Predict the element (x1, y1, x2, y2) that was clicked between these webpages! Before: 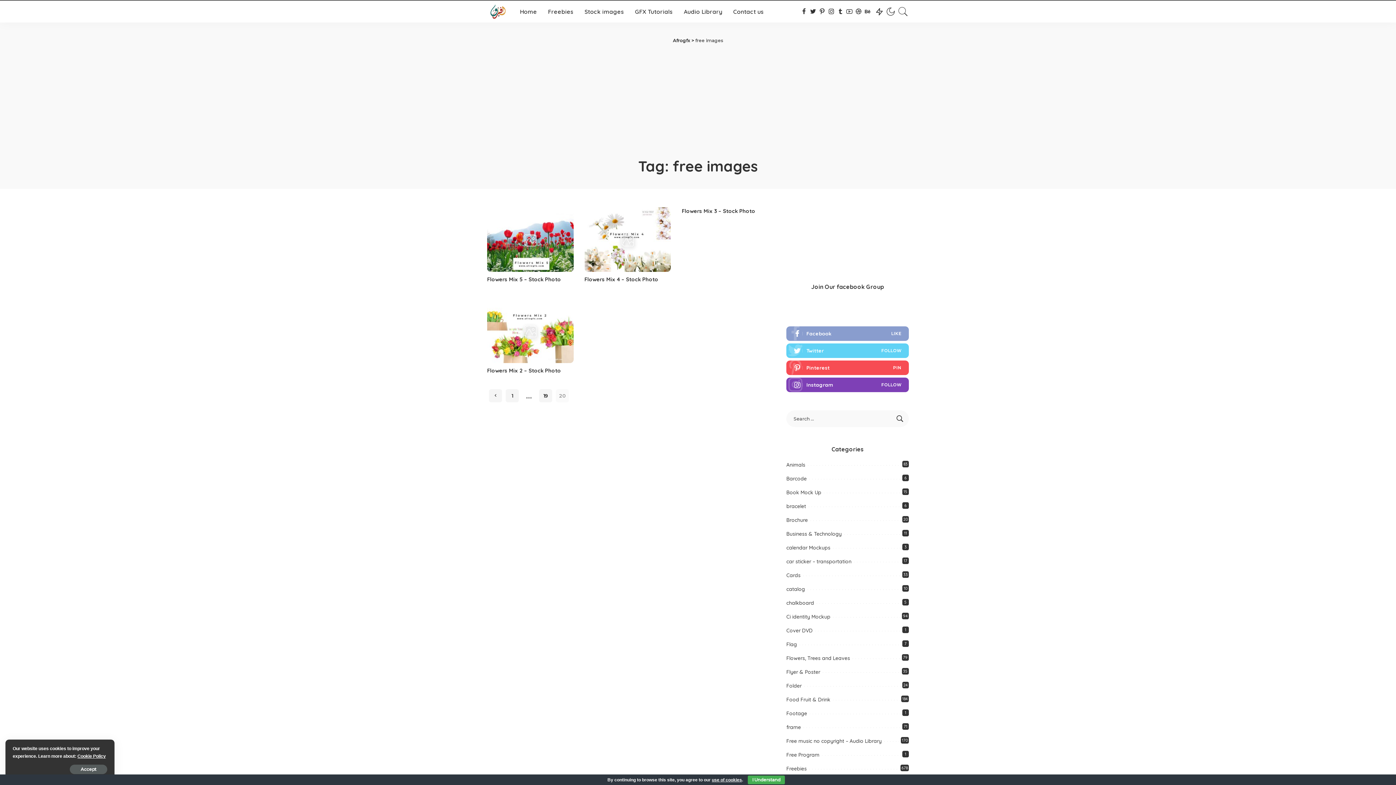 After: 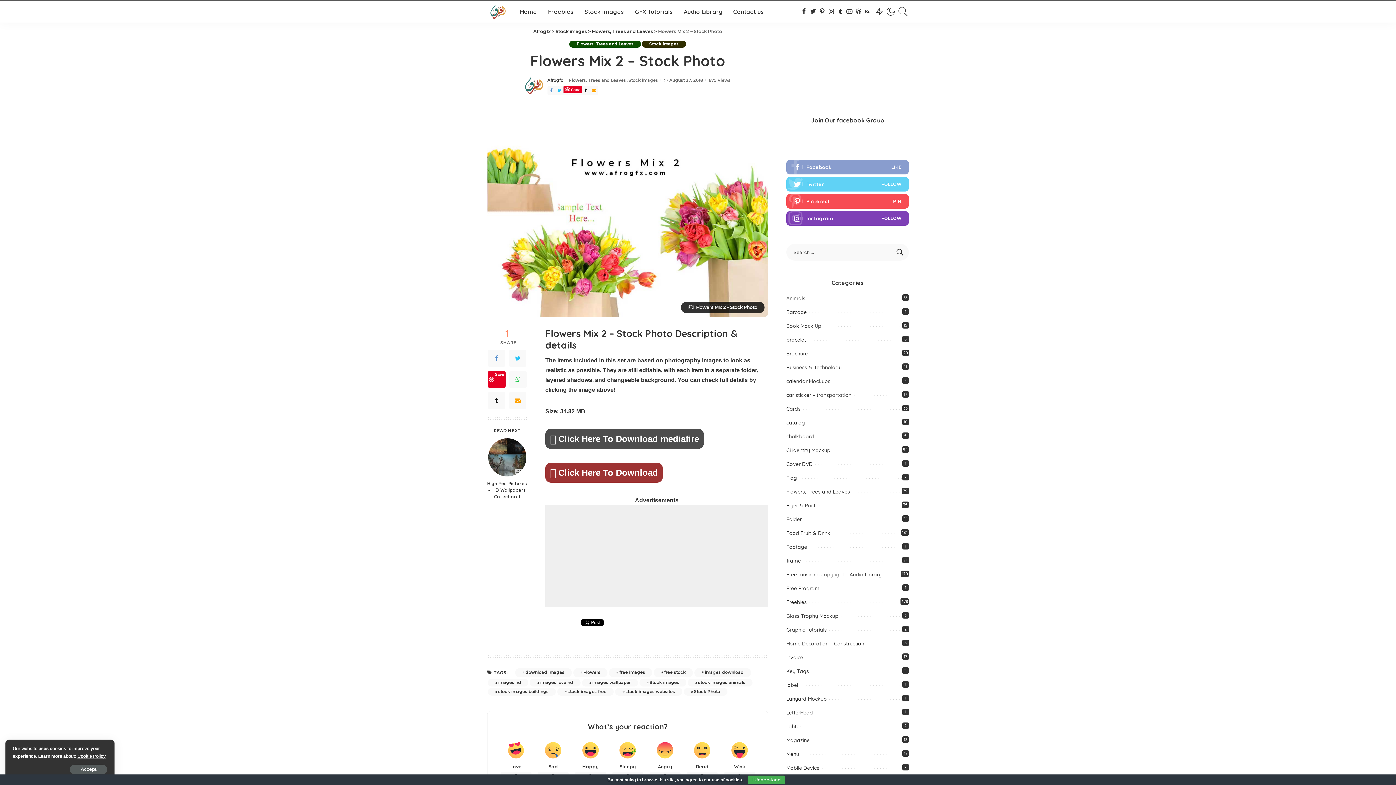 Action: bbox: (487, 298, 573, 363)